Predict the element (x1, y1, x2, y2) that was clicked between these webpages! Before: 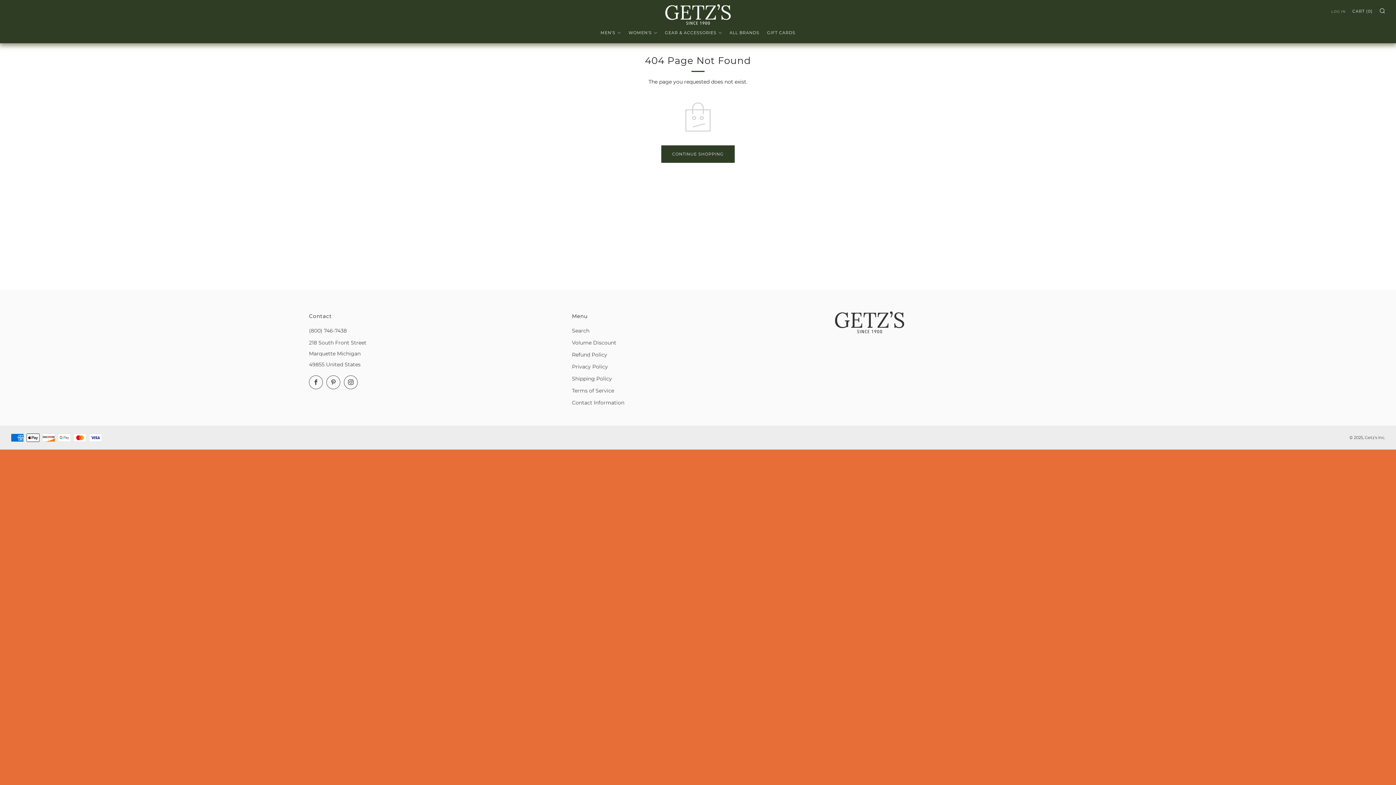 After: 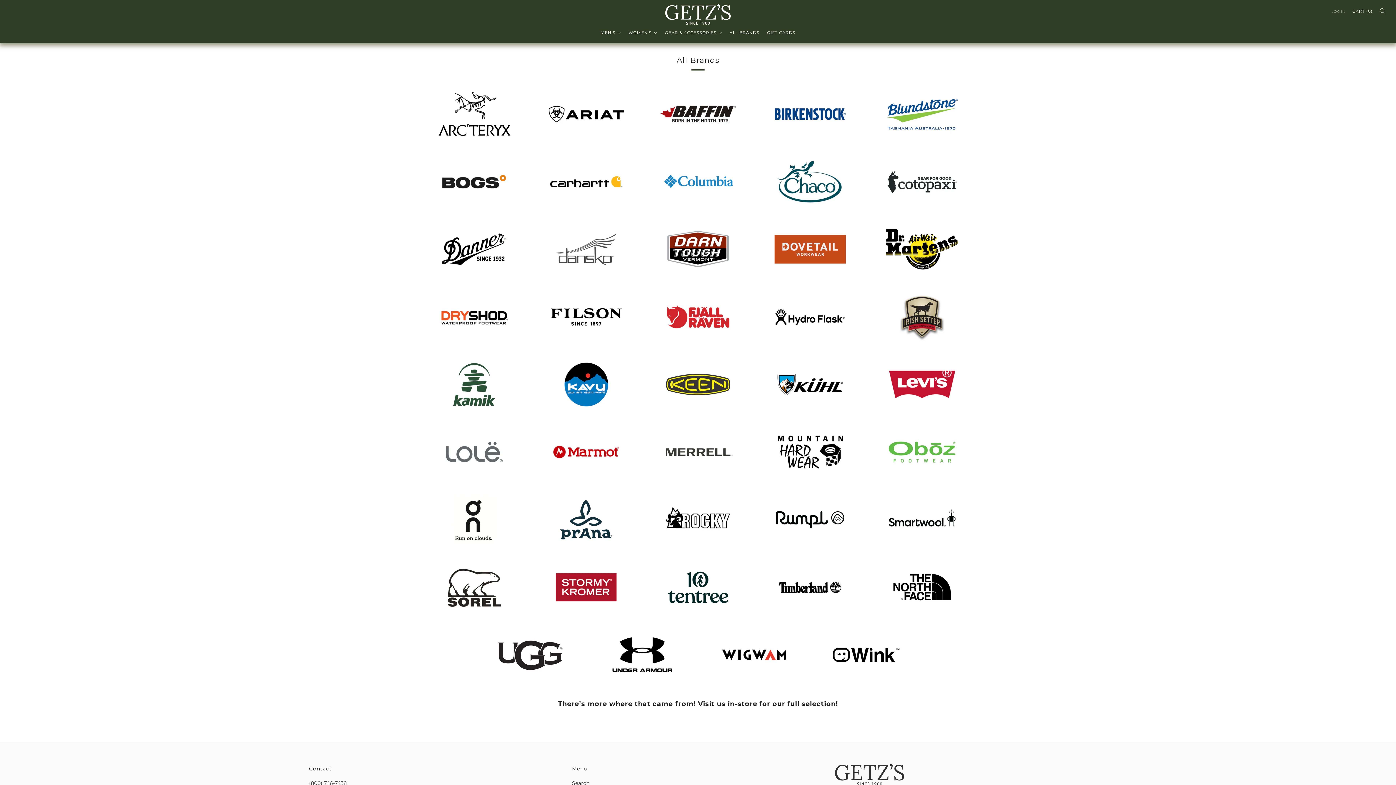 Action: label: ALL BRANDS bbox: (729, 27, 759, 38)